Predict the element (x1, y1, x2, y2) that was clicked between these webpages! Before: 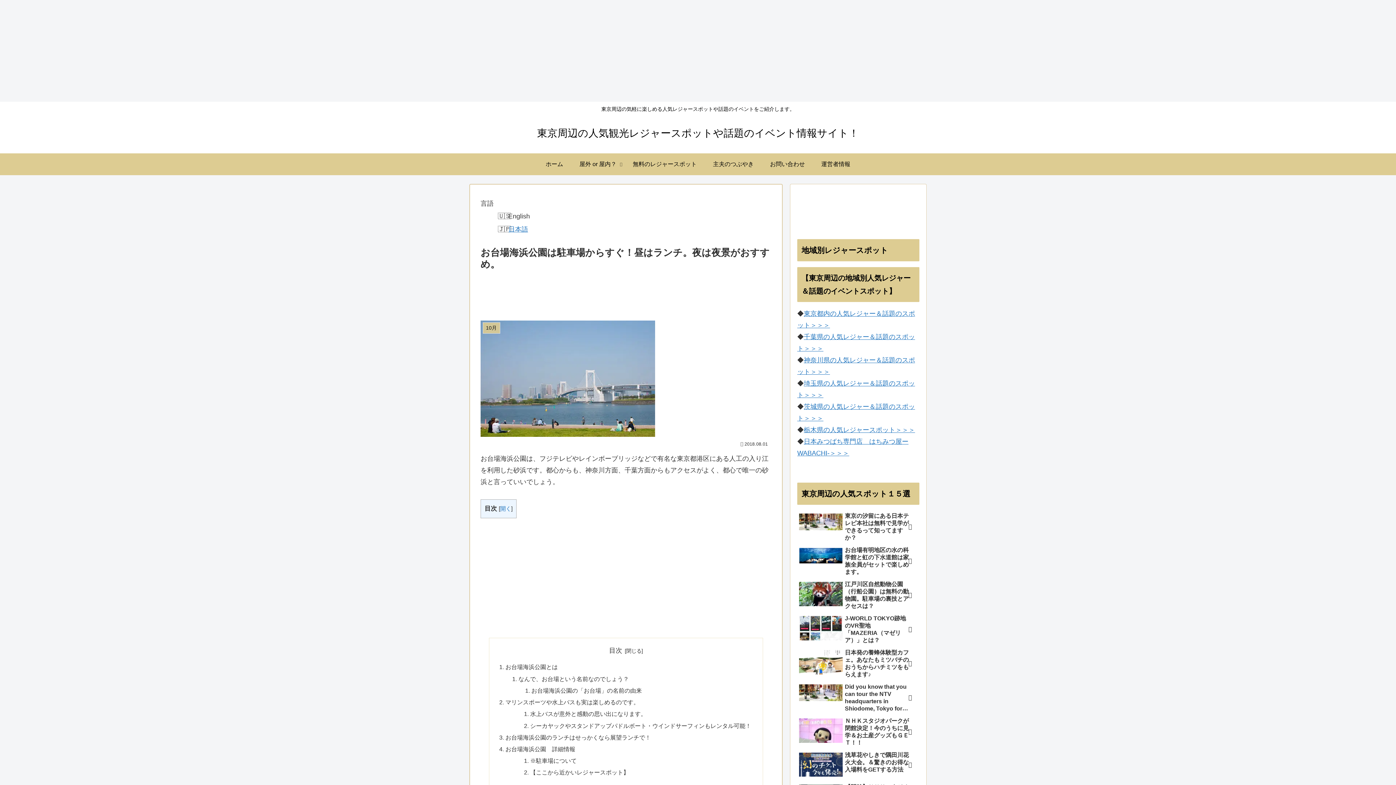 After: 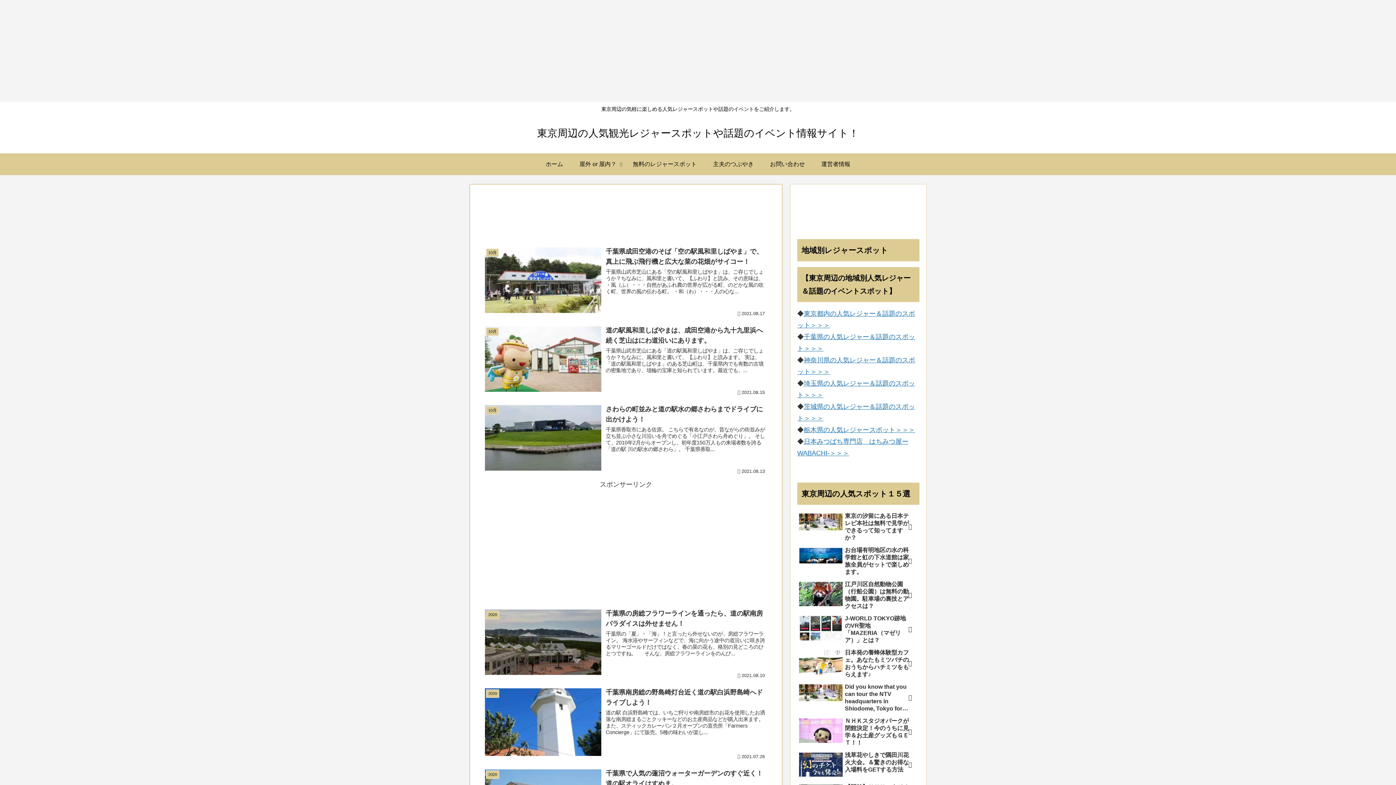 Action: label: ホーム bbox: (537, 51, 571, 73)